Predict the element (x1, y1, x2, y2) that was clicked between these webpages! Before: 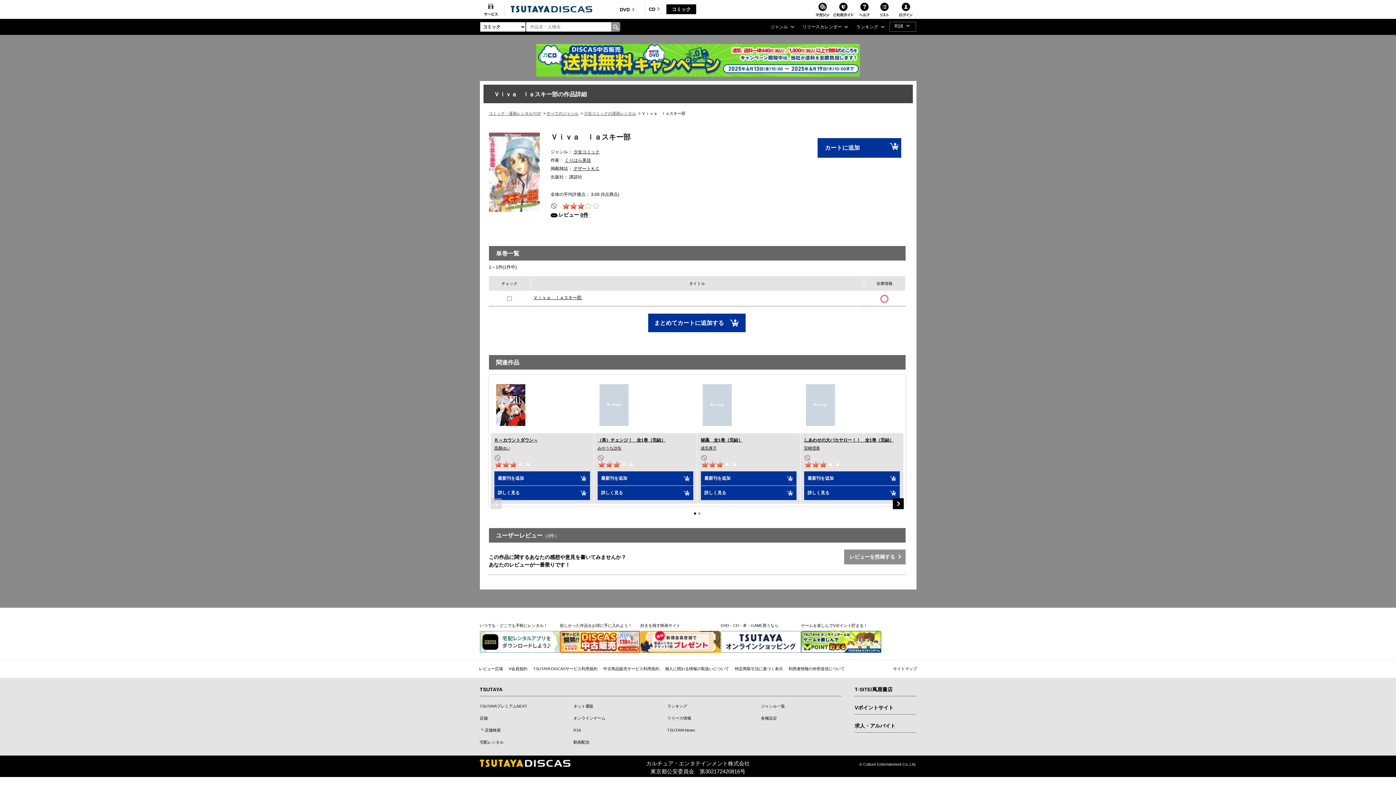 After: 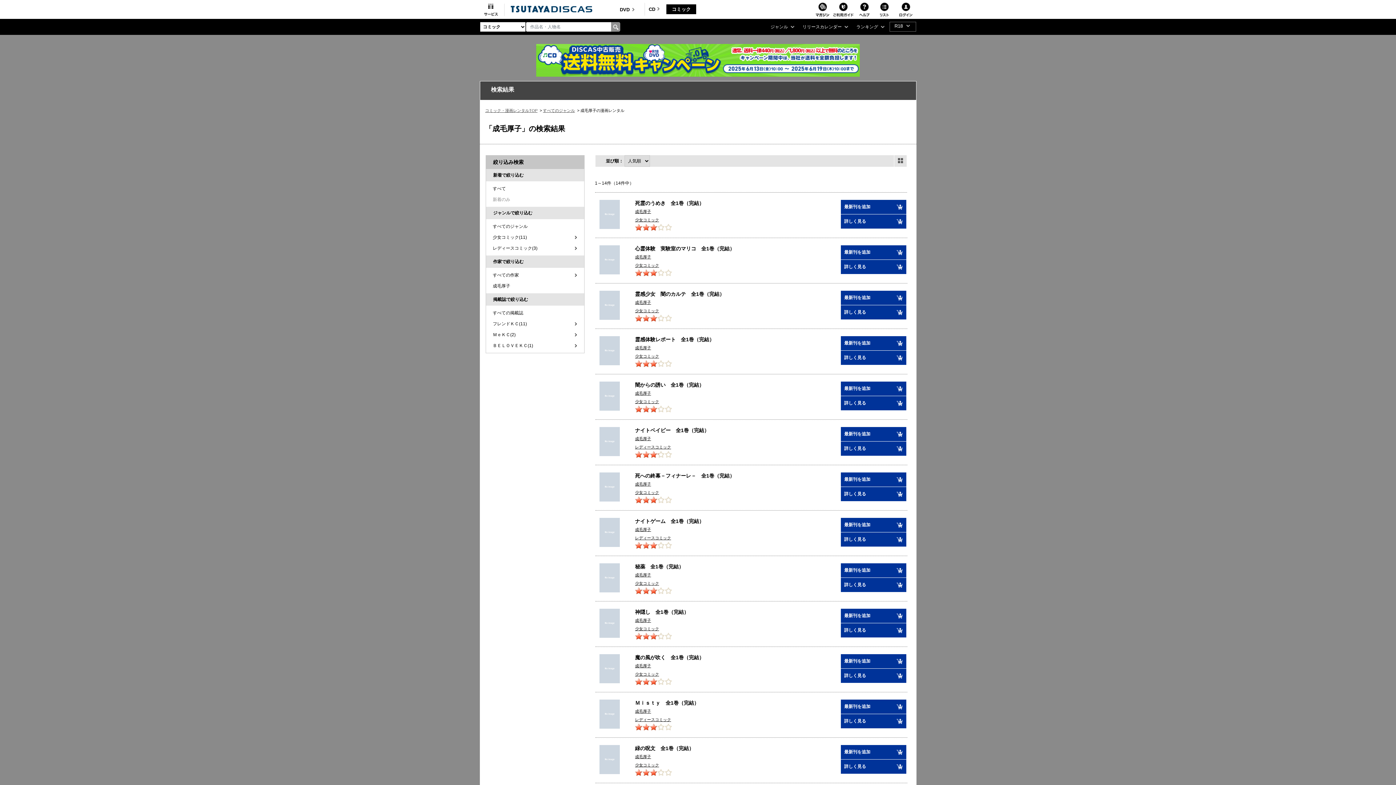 Action: label: 成毛厚子 bbox: (700, 446, 716, 450)